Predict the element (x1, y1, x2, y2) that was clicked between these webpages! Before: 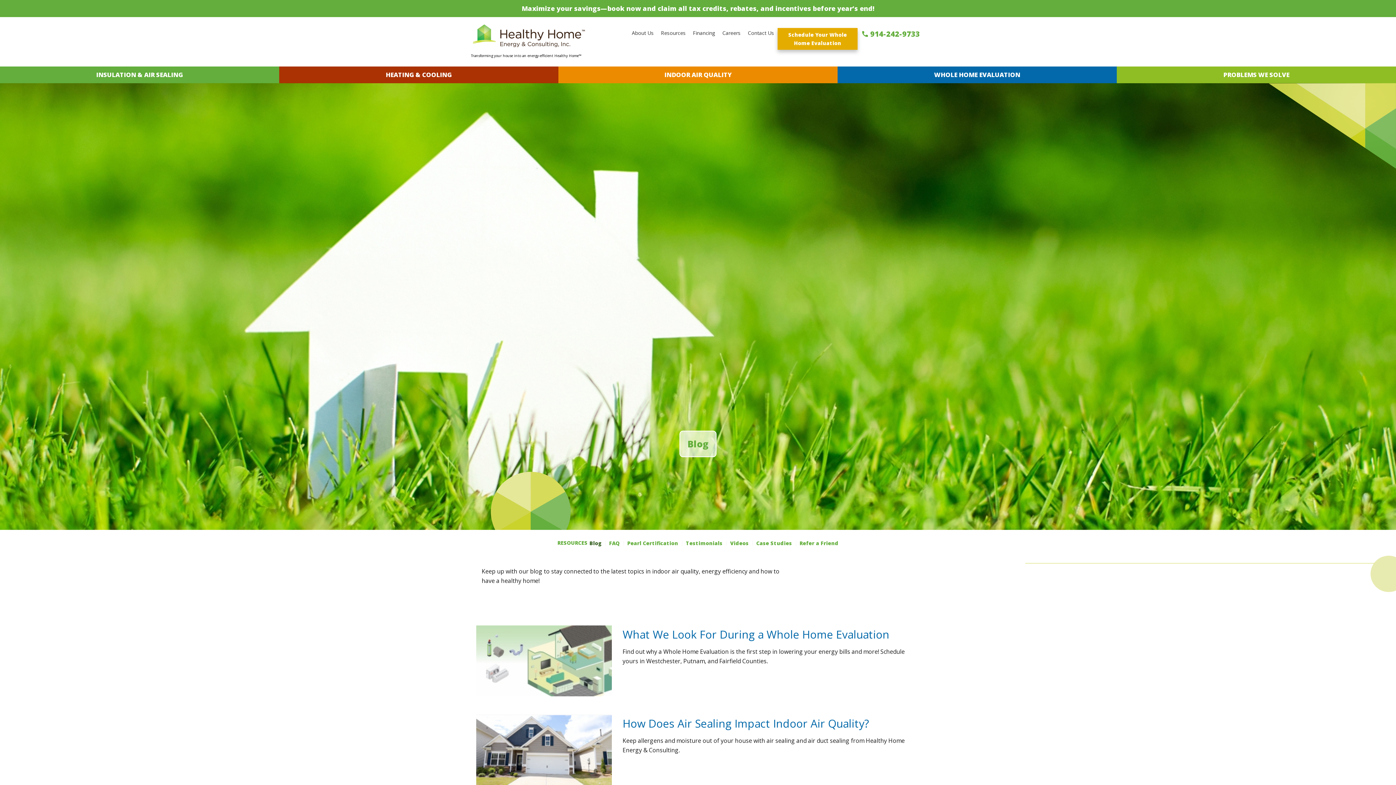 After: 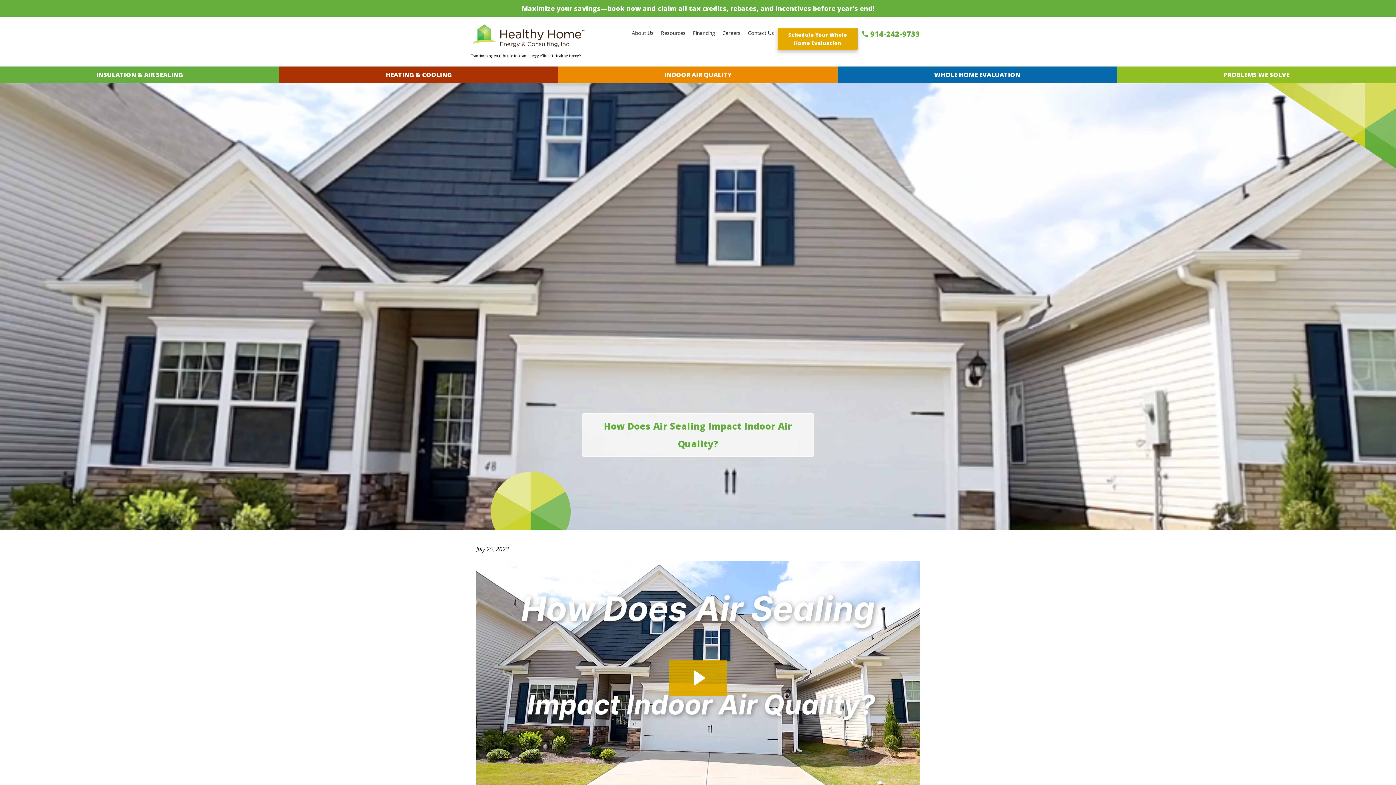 Action: bbox: (622, 716, 869, 731) label: How Does Air Sealing Impact Indoor Air Quality?